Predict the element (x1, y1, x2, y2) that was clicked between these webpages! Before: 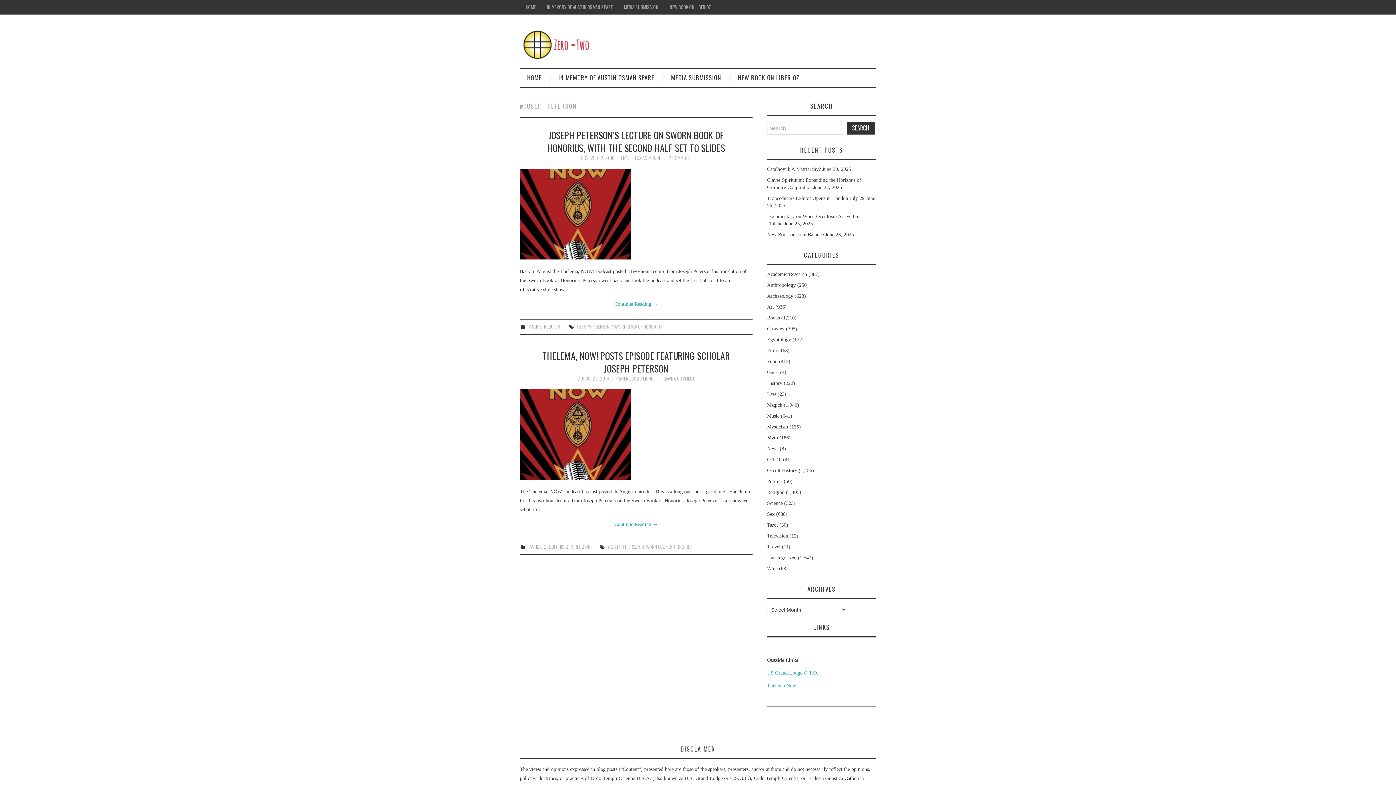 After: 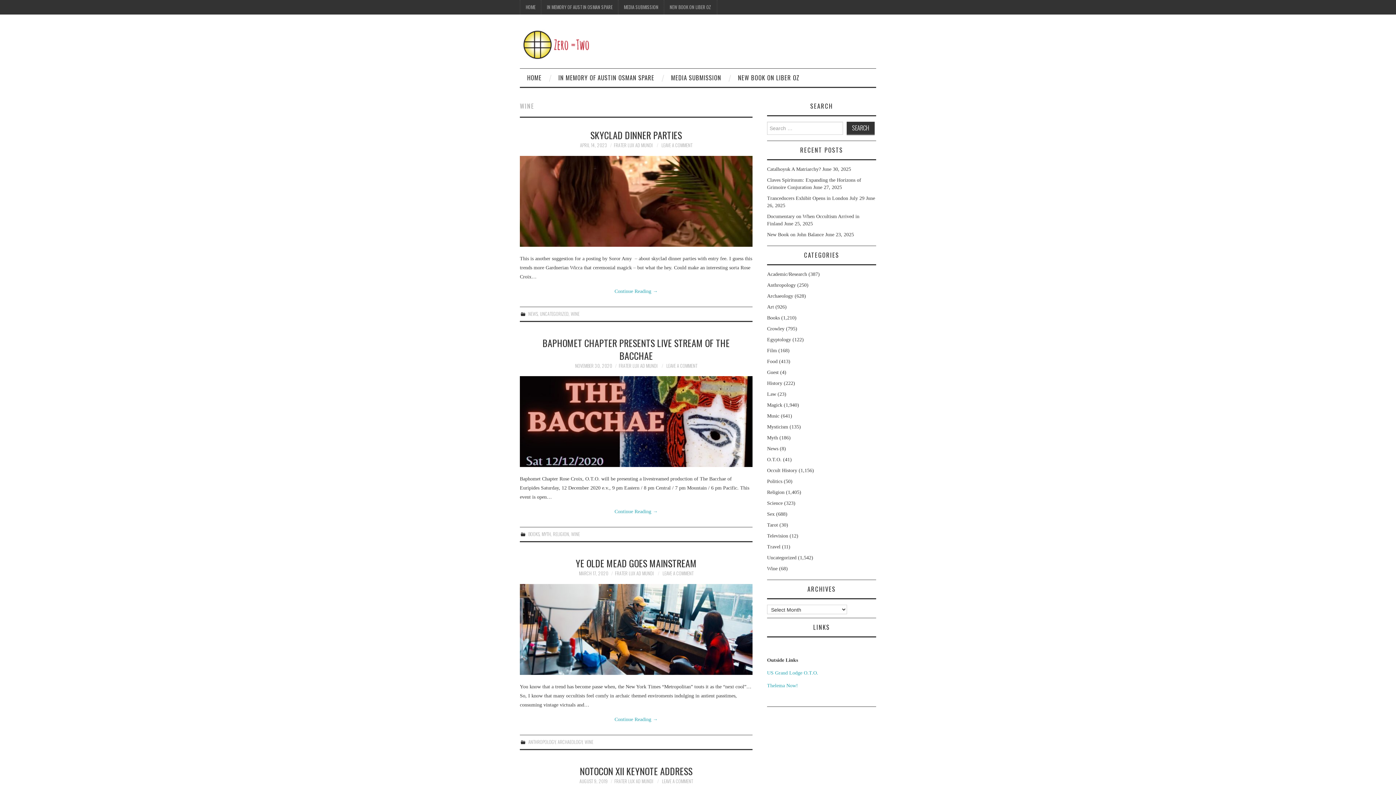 Action: label: Wine bbox: (767, 566, 777, 571)